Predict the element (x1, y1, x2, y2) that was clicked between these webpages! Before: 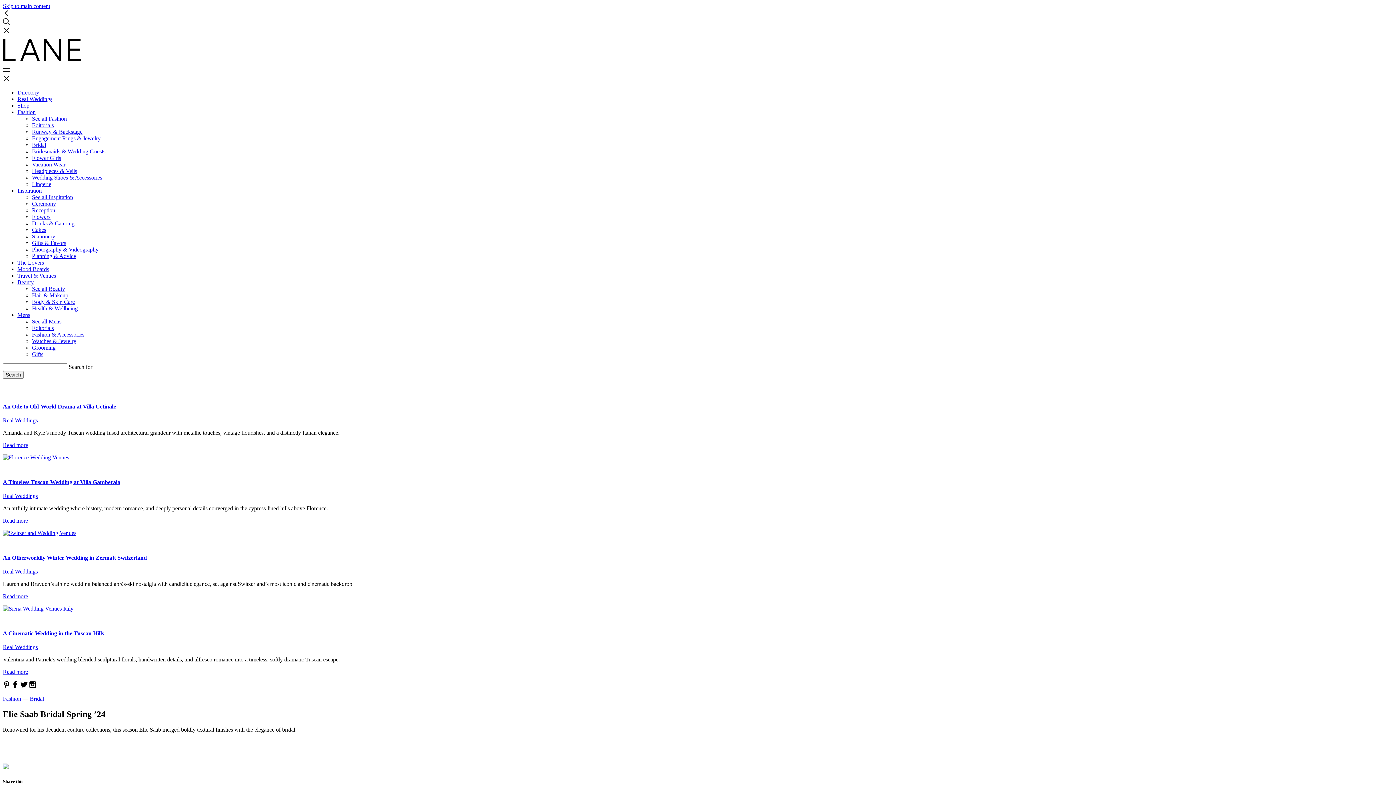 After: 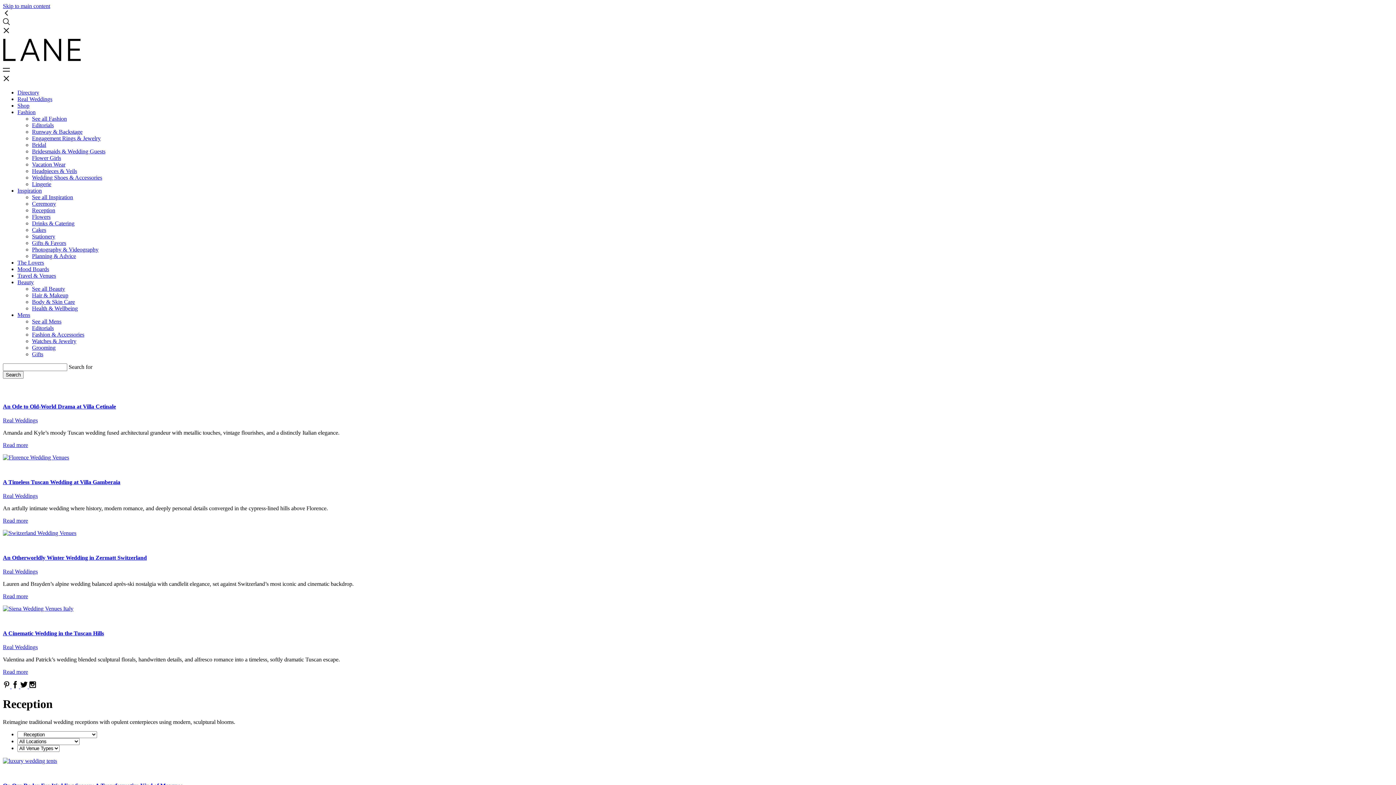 Action: bbox: (32, 207, 55, 213) label: Reception